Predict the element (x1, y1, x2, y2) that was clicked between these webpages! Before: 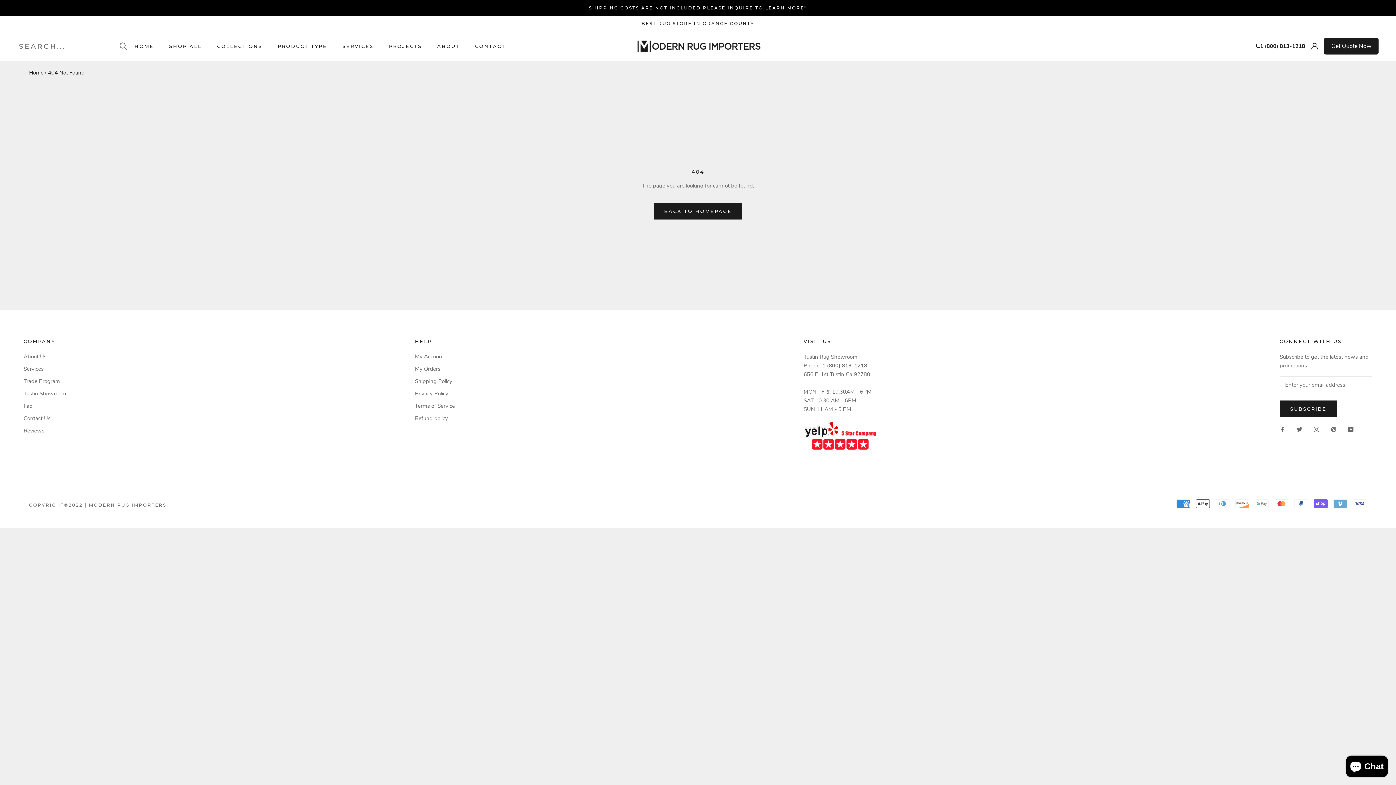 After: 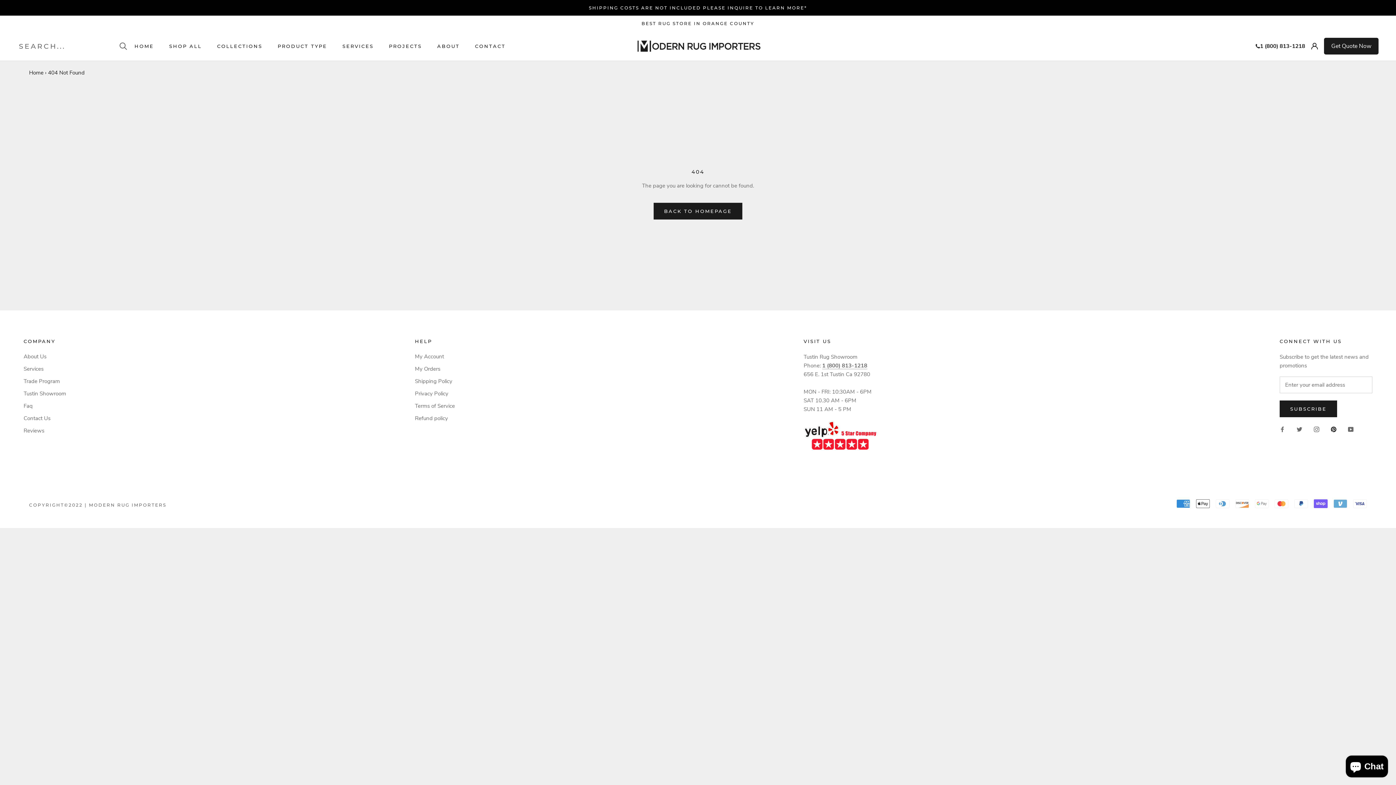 Action: bbox: (1331, 424, 1336, 433) label: Pinterest